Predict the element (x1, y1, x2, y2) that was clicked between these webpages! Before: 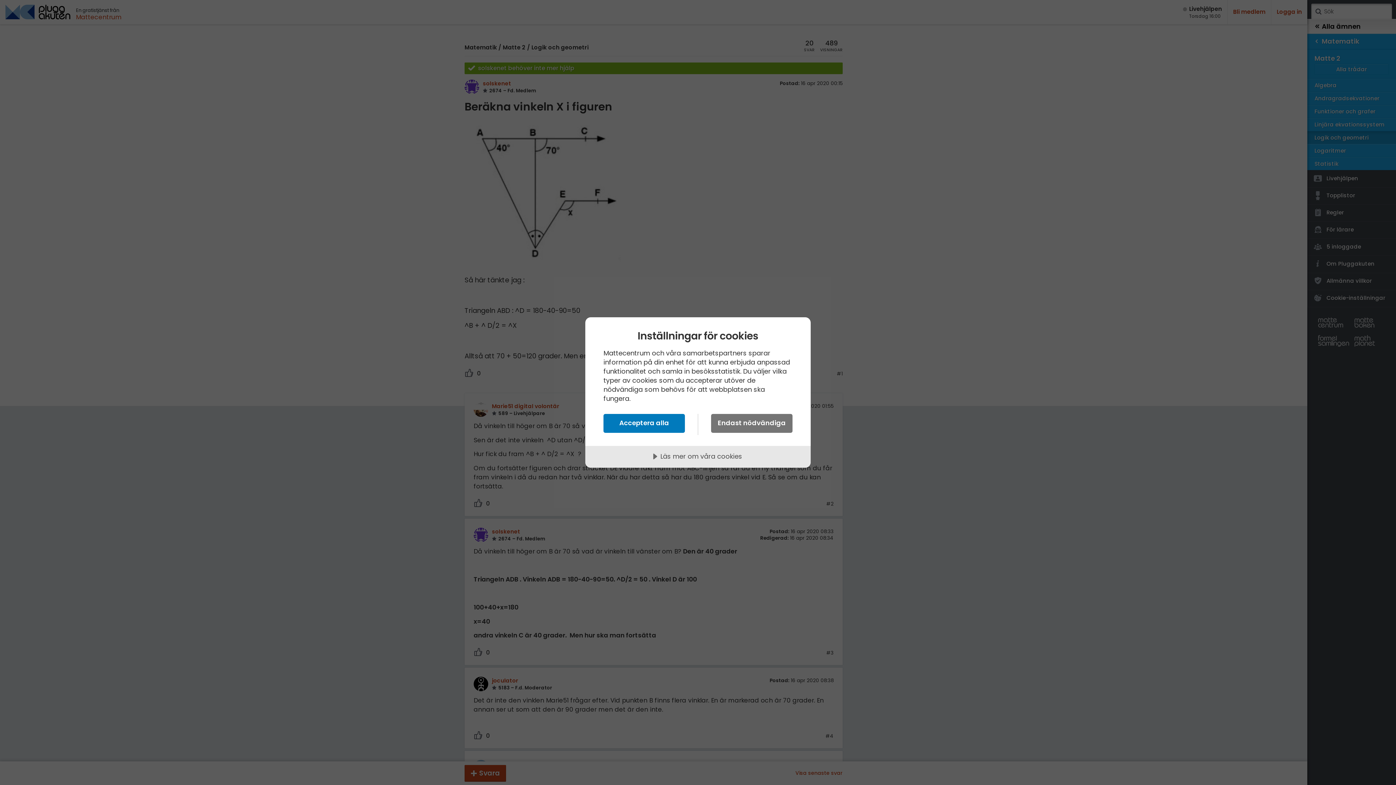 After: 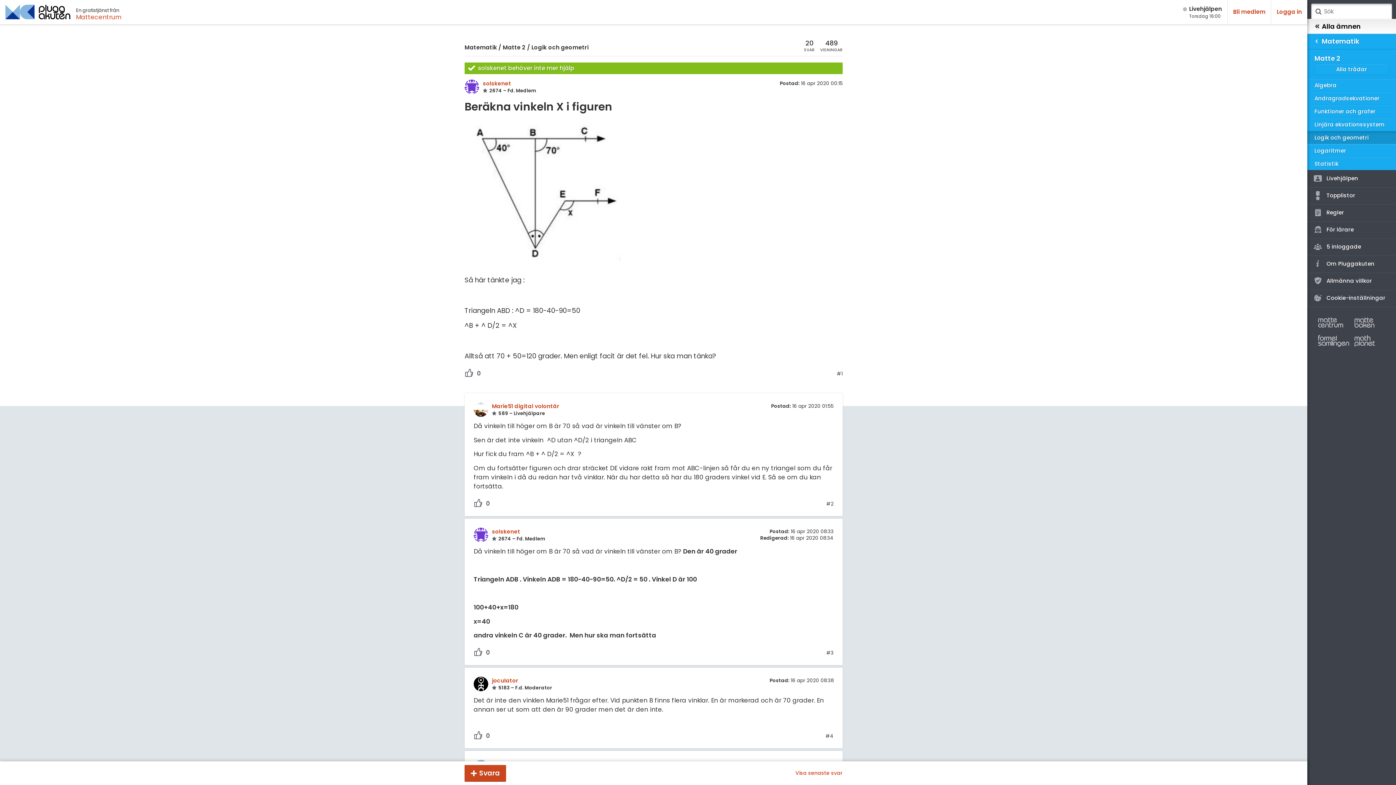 Action: bbox: (711, 414, 792, 433) label: Endast nödvändiga